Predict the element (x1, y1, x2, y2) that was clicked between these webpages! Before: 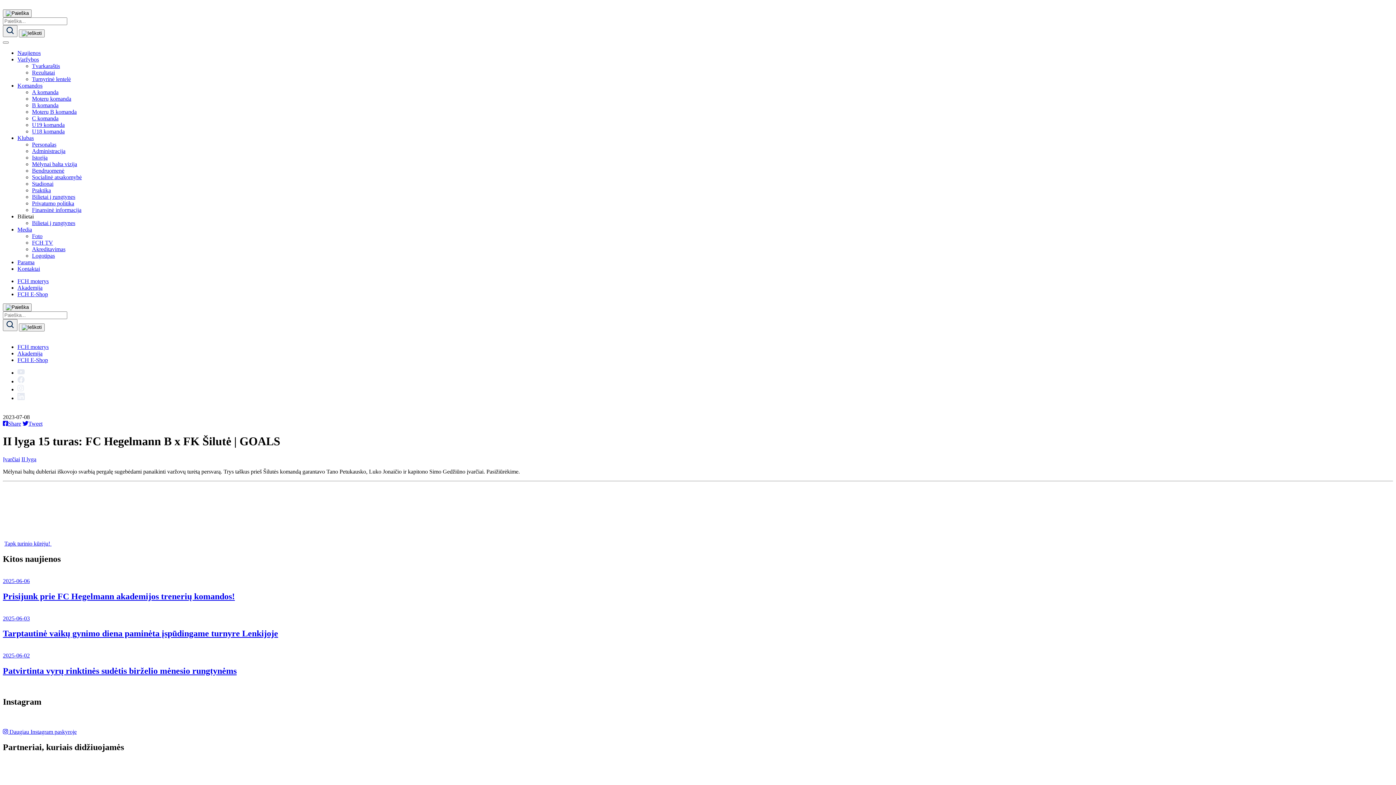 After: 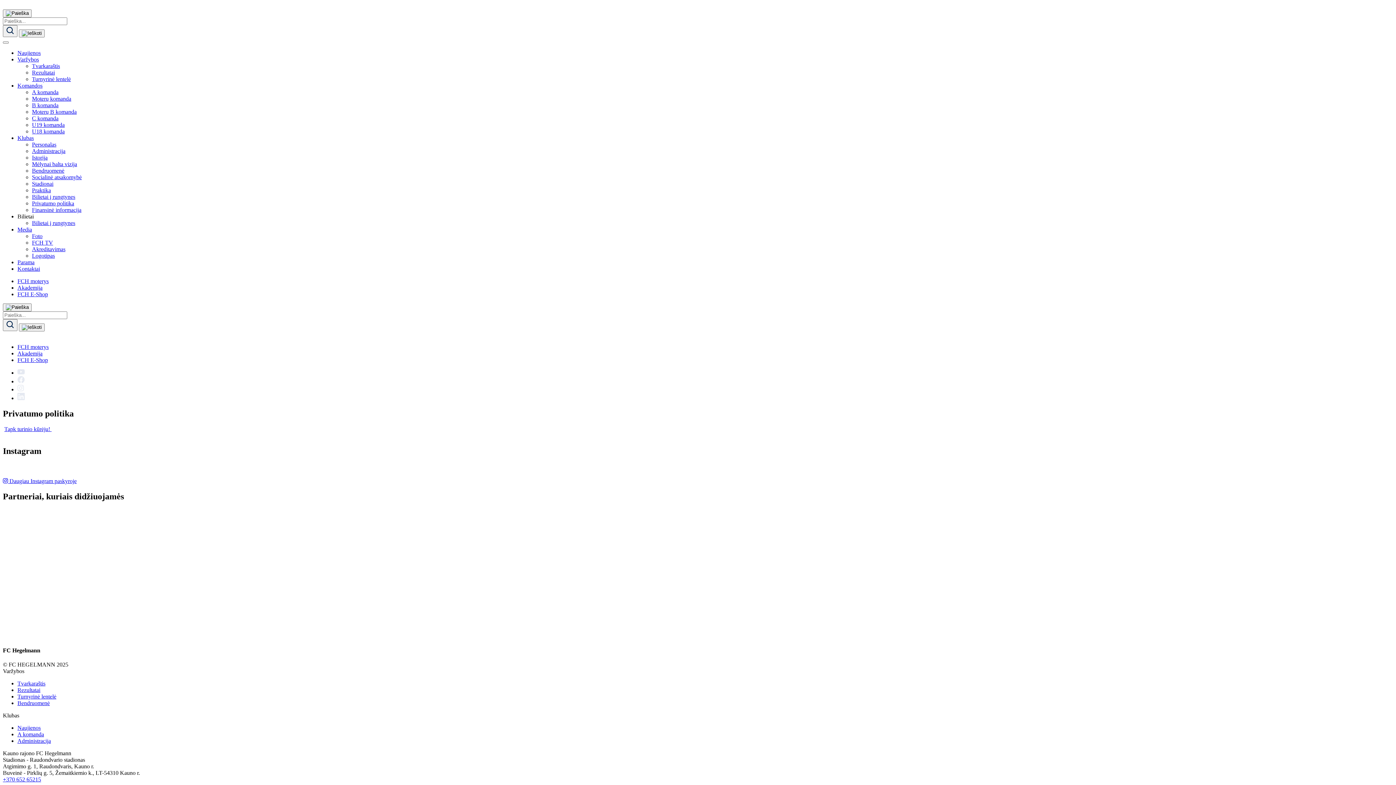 Action: bbox: (32, 200, 74, 206) label: Privatumo politika